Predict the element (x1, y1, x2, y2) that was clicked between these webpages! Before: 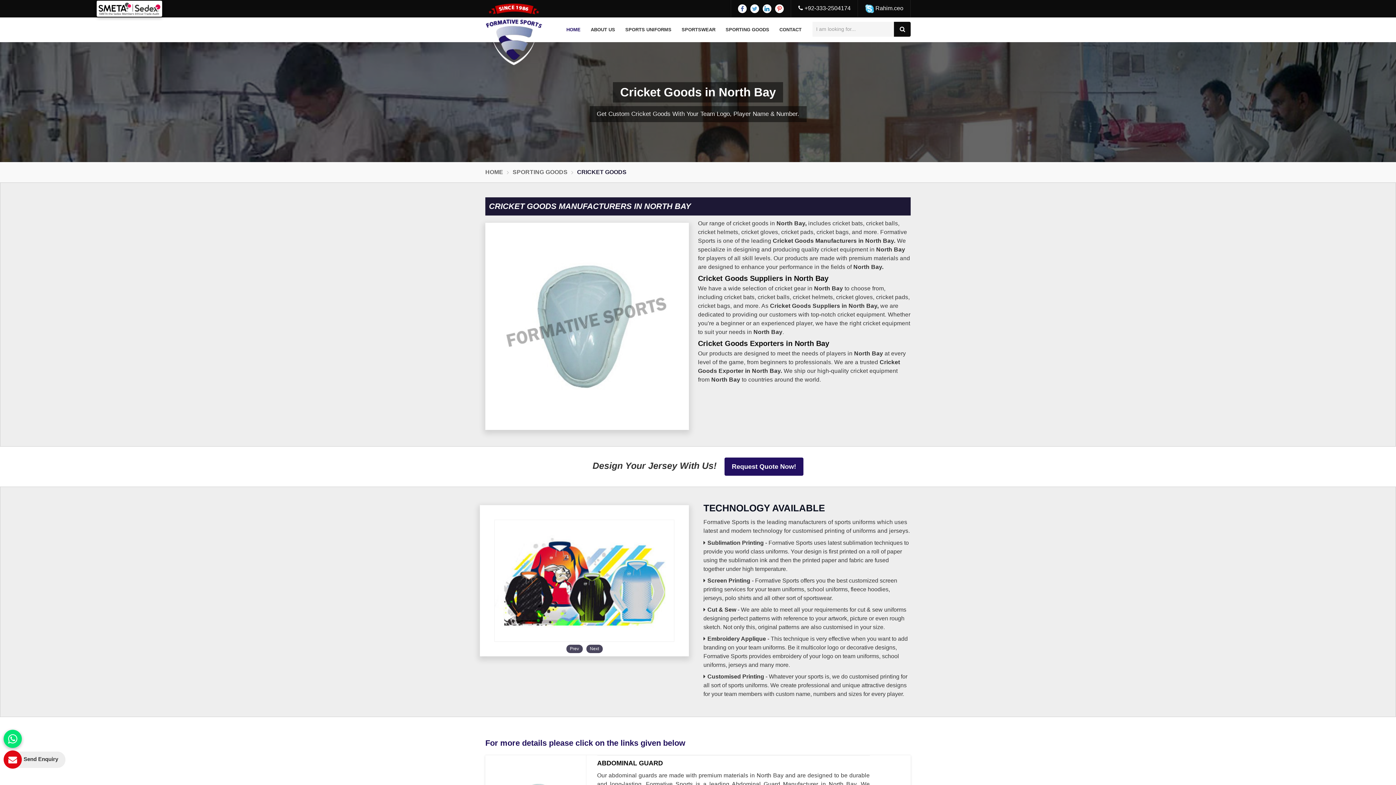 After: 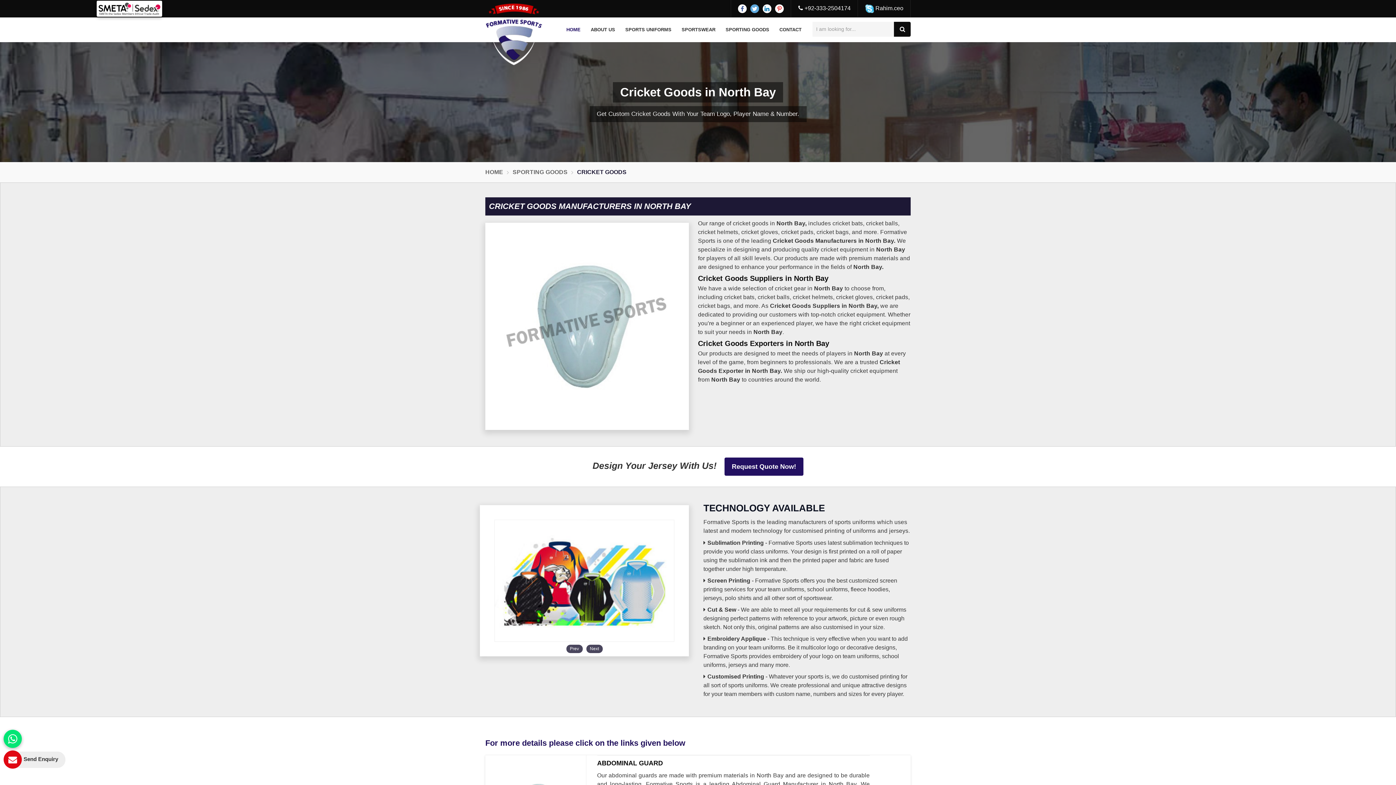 Action: bbox: (750, 4, 759, 13)